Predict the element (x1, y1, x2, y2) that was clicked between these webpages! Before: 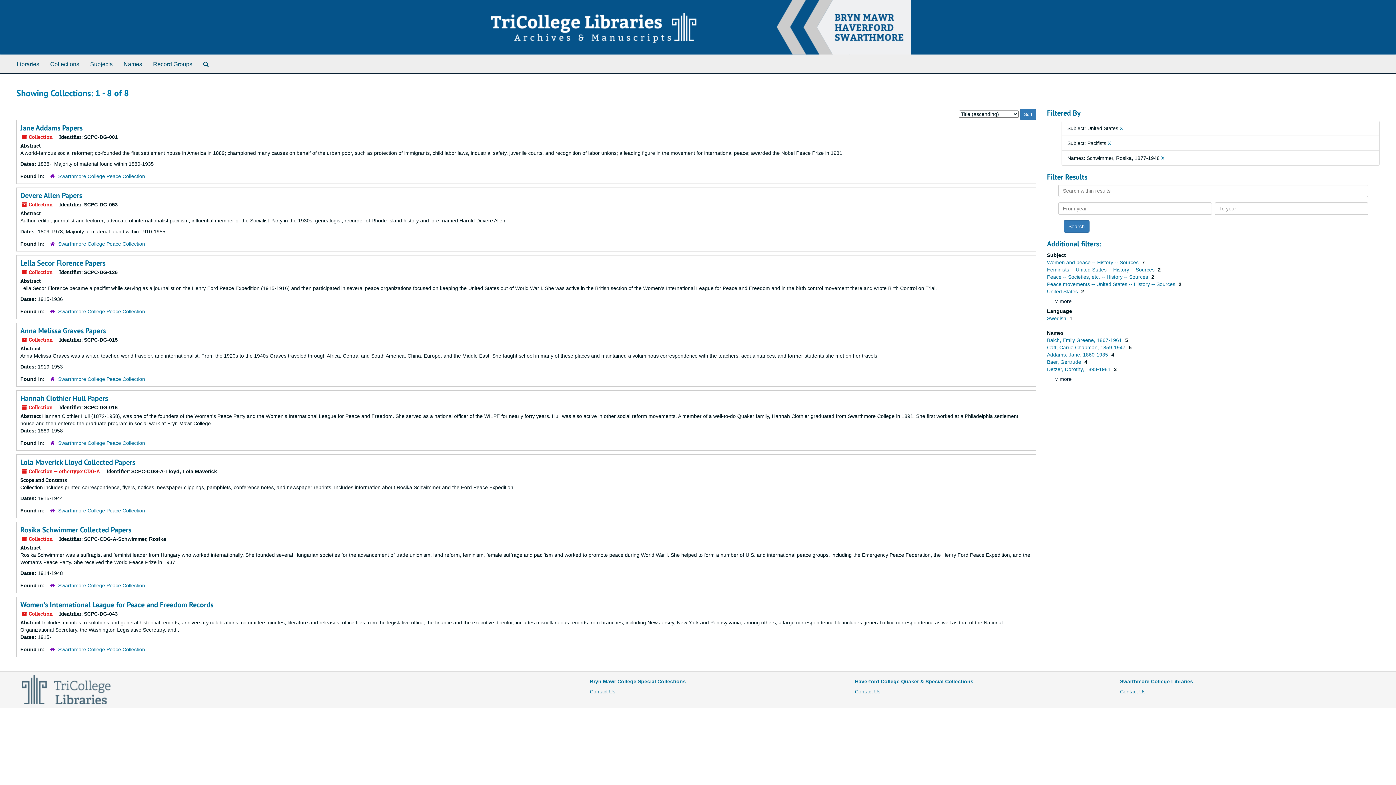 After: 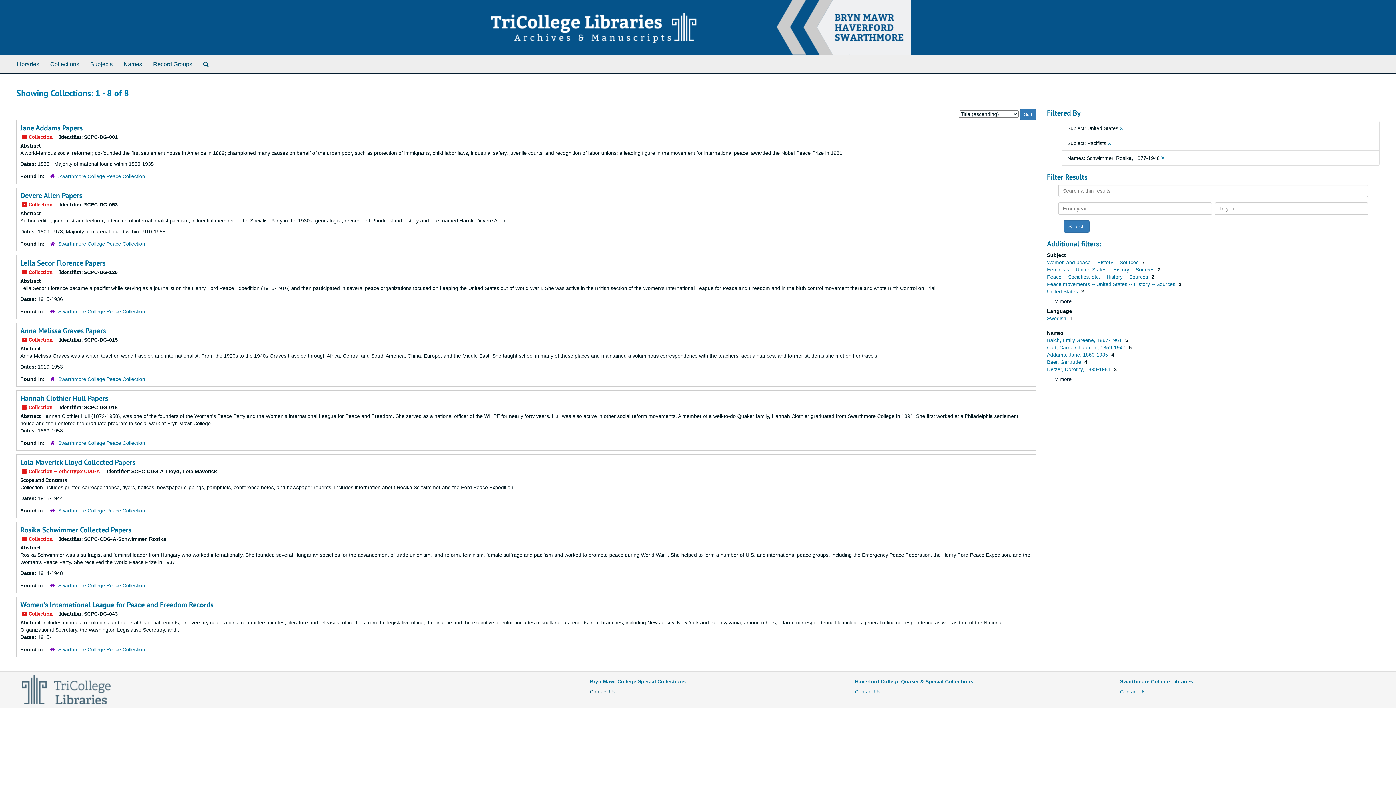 Action: label: Contact Us bbox: (590, 689, 615, 694)